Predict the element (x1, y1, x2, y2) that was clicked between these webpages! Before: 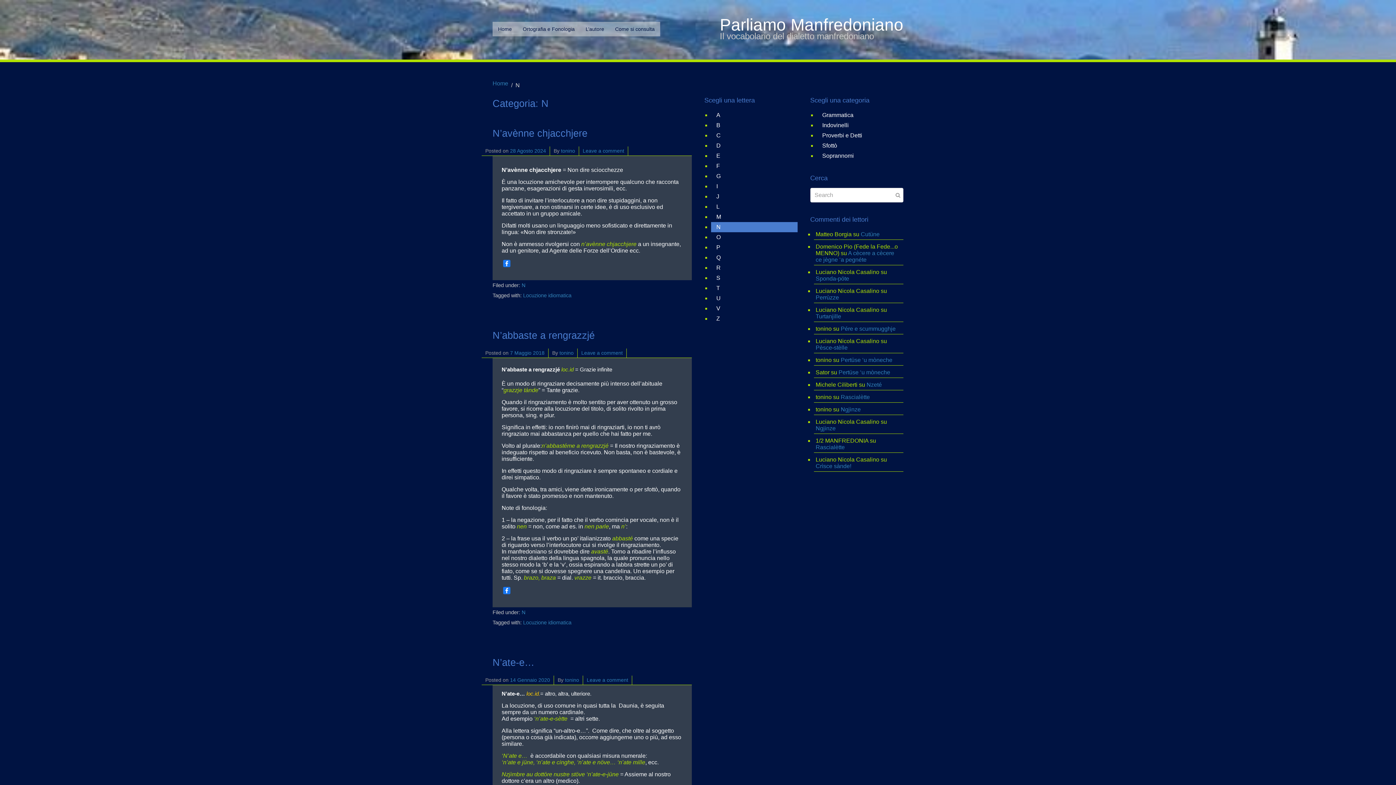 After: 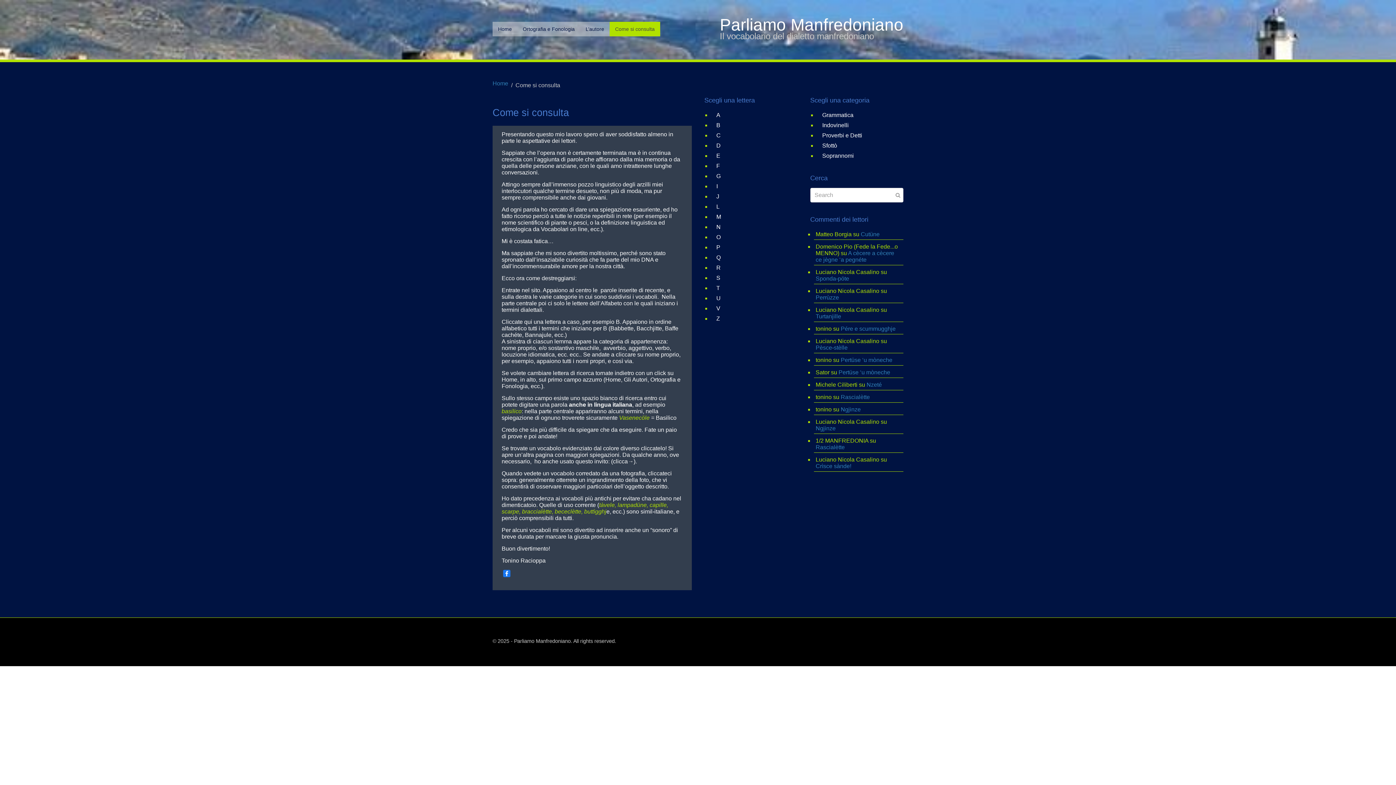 Action: bbox: (609, 21, 660, 36) label: Come si consulta